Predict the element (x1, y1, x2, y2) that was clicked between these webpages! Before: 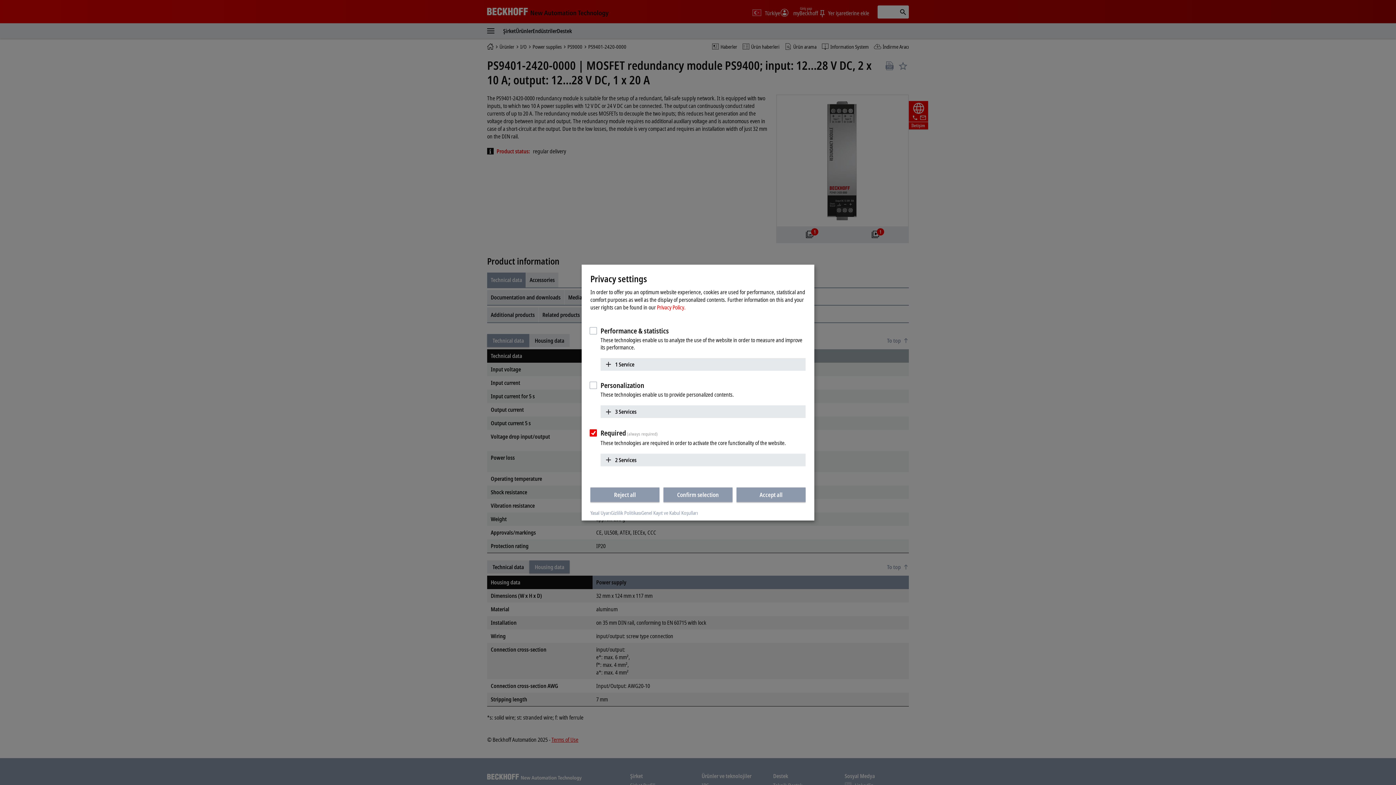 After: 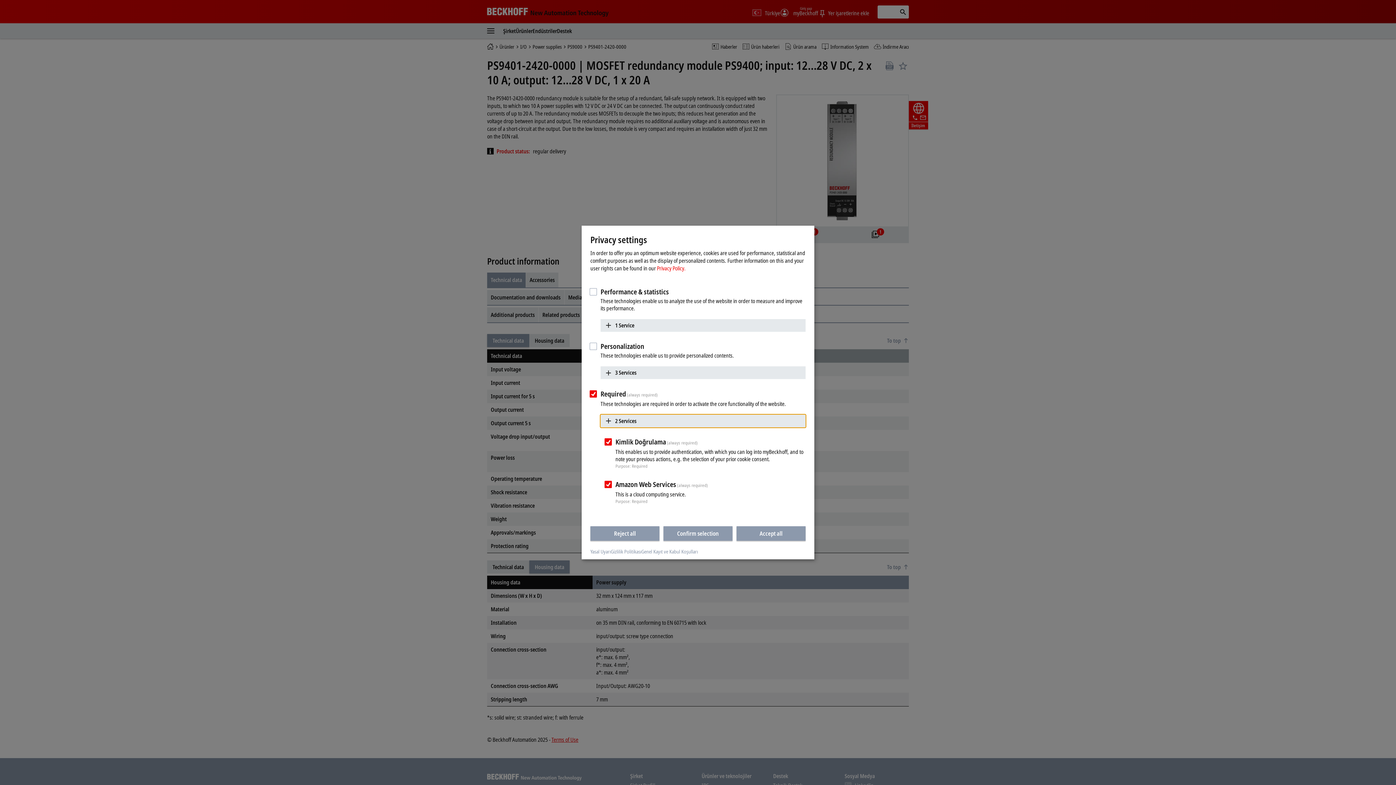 Action: bbox: (600, 453, 805, 466) label: 2 Services